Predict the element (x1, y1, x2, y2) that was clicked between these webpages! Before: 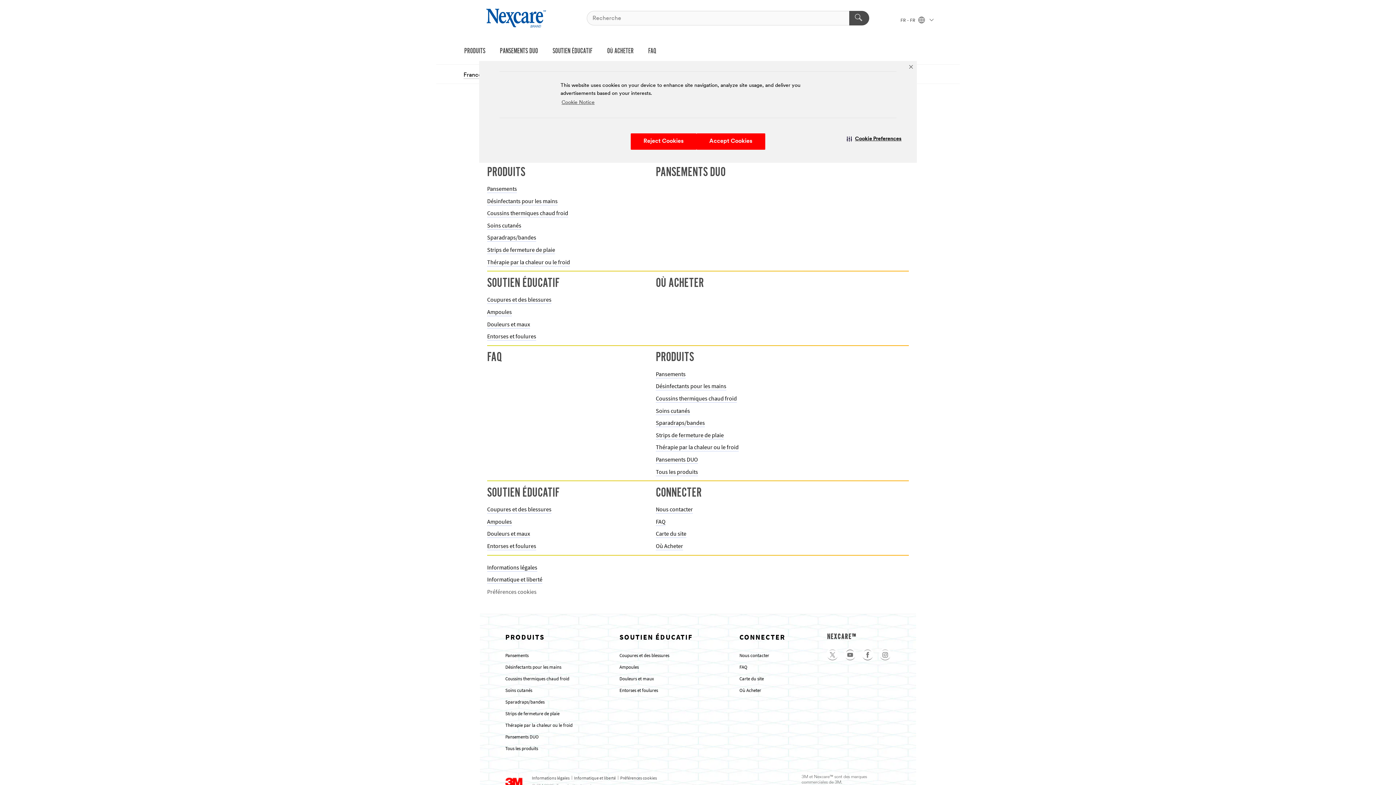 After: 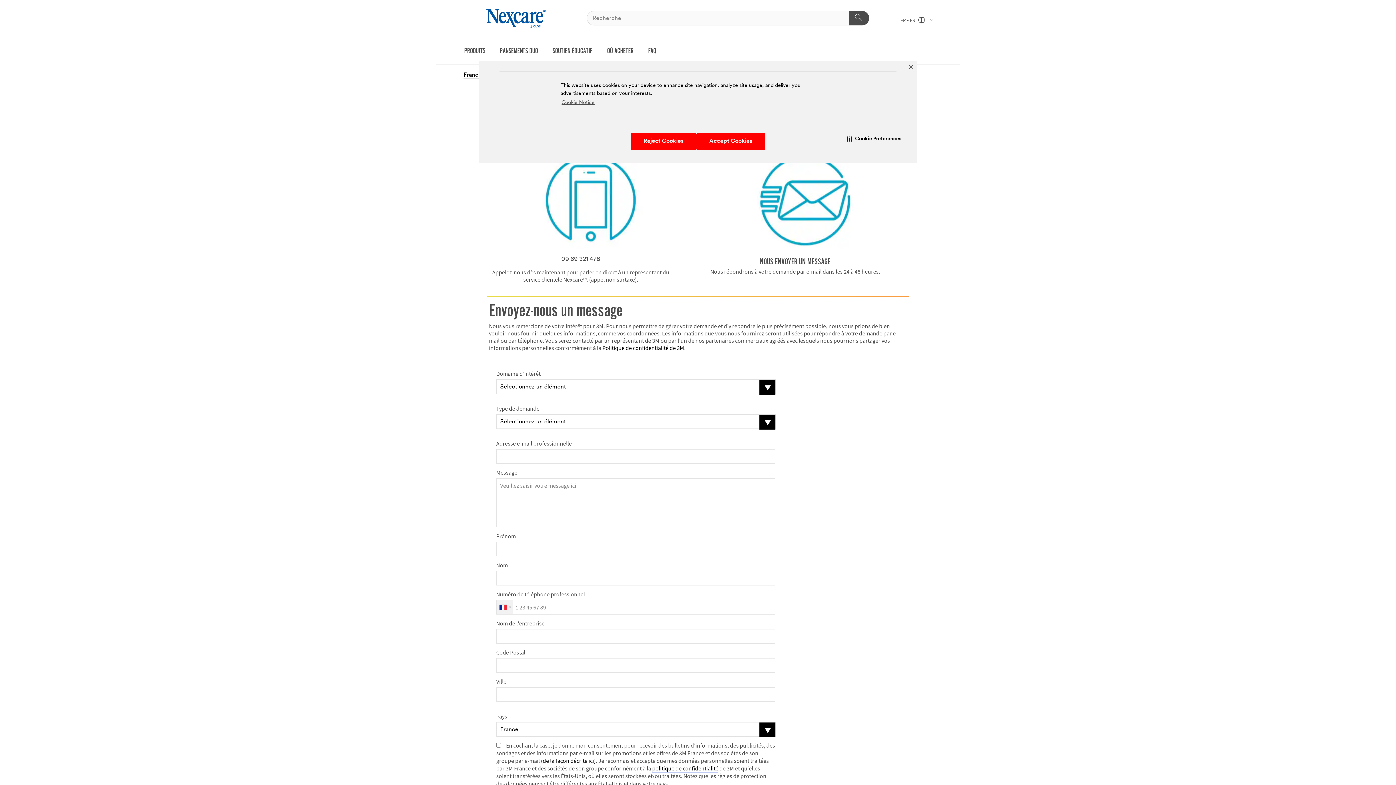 Action: bbox: (739, 652, 769, 658) label: Nous contacter